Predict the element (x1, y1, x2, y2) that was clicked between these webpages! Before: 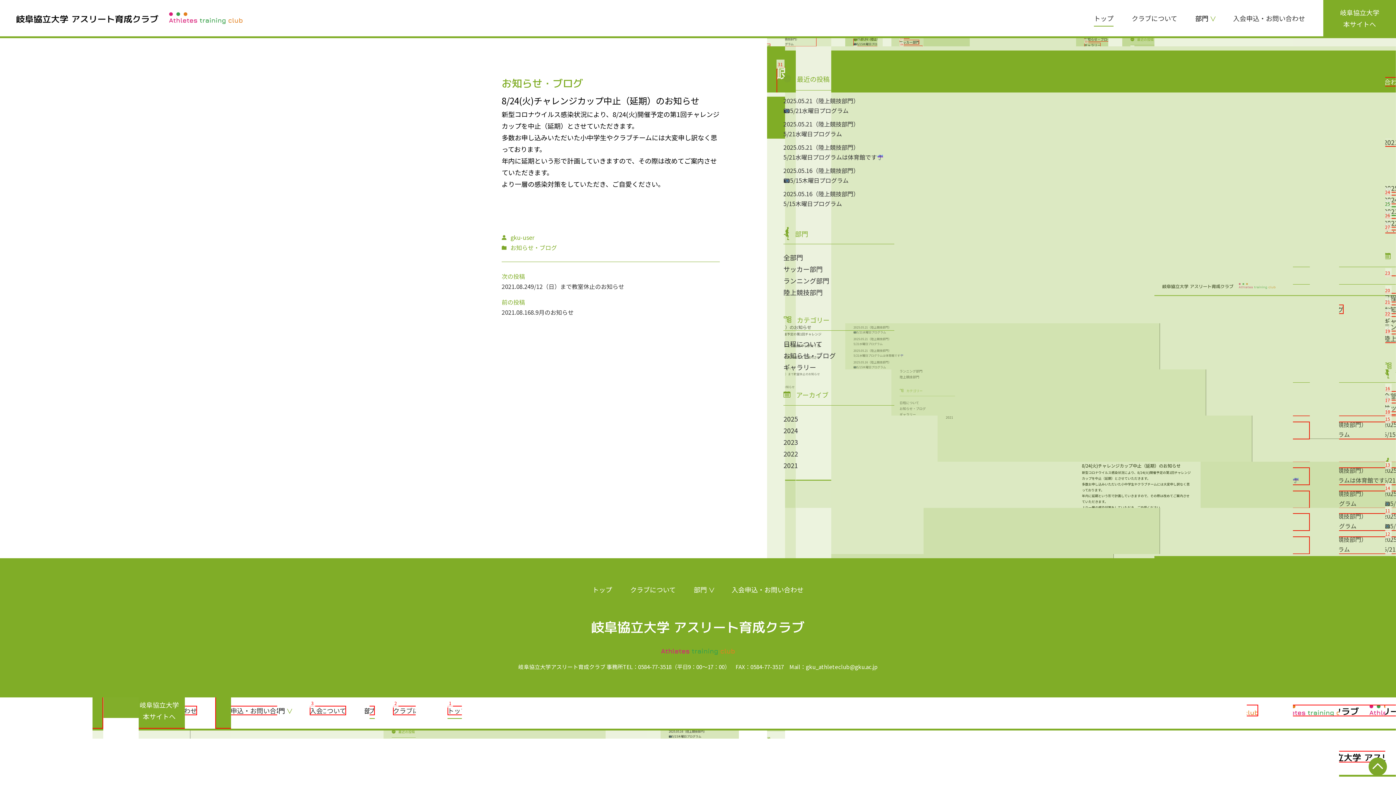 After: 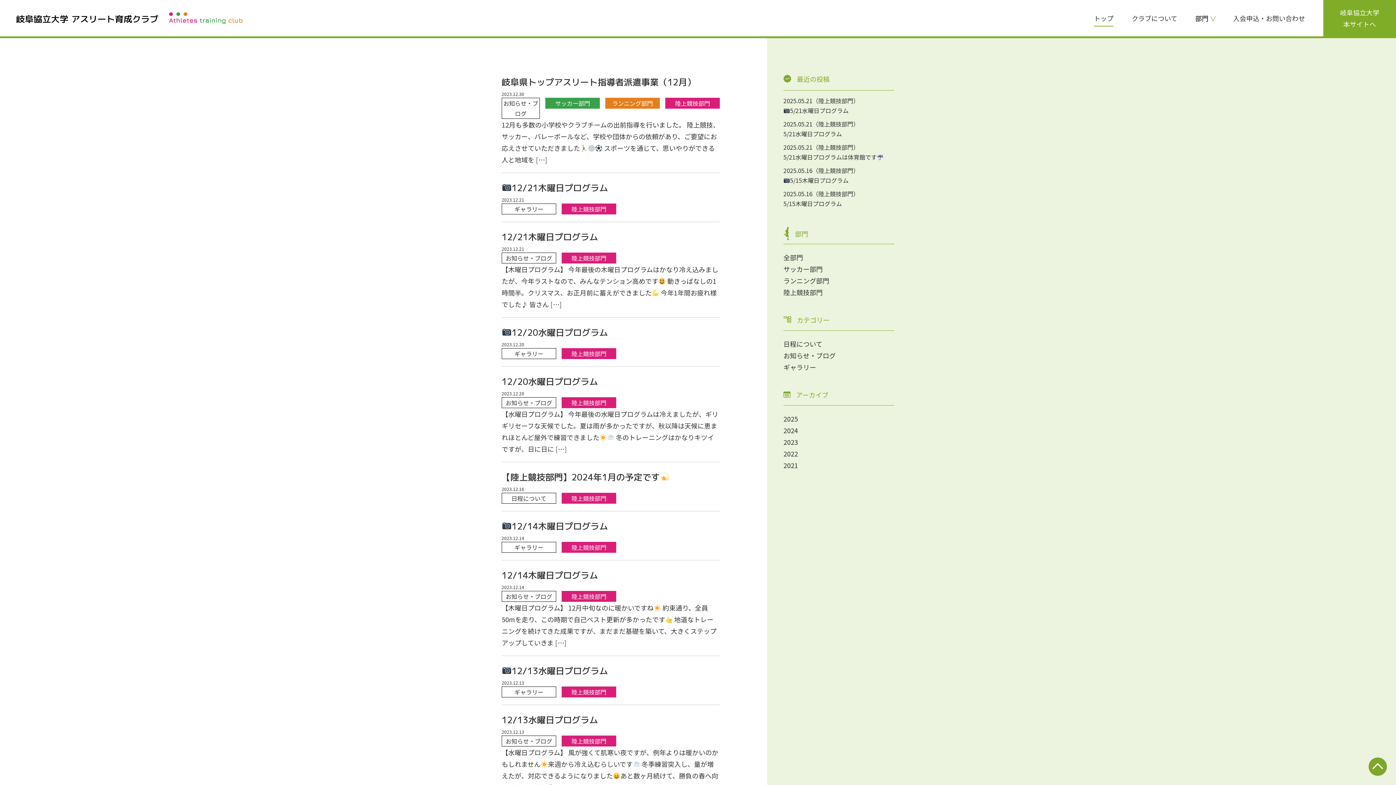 Action: bbox: (783, 437, 798, 446) label: 2023